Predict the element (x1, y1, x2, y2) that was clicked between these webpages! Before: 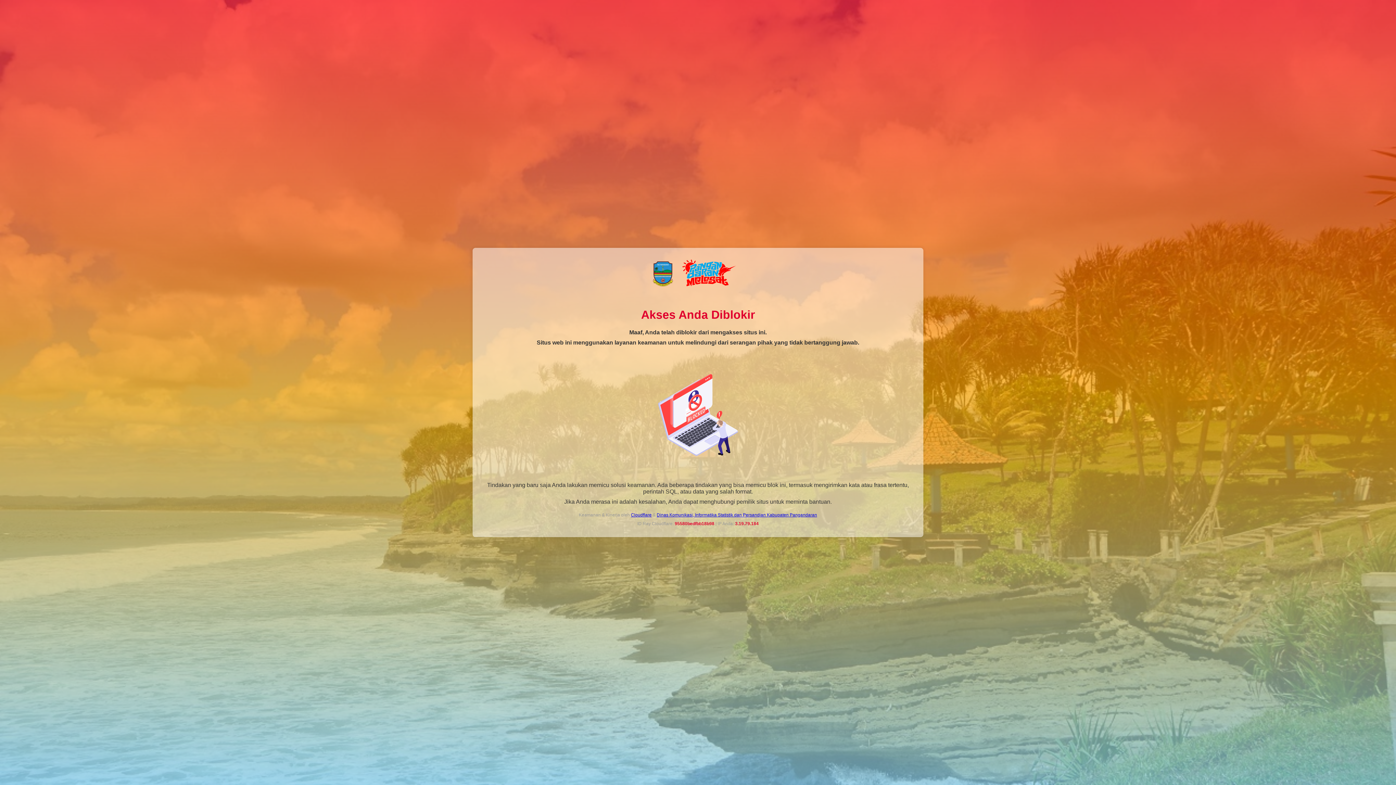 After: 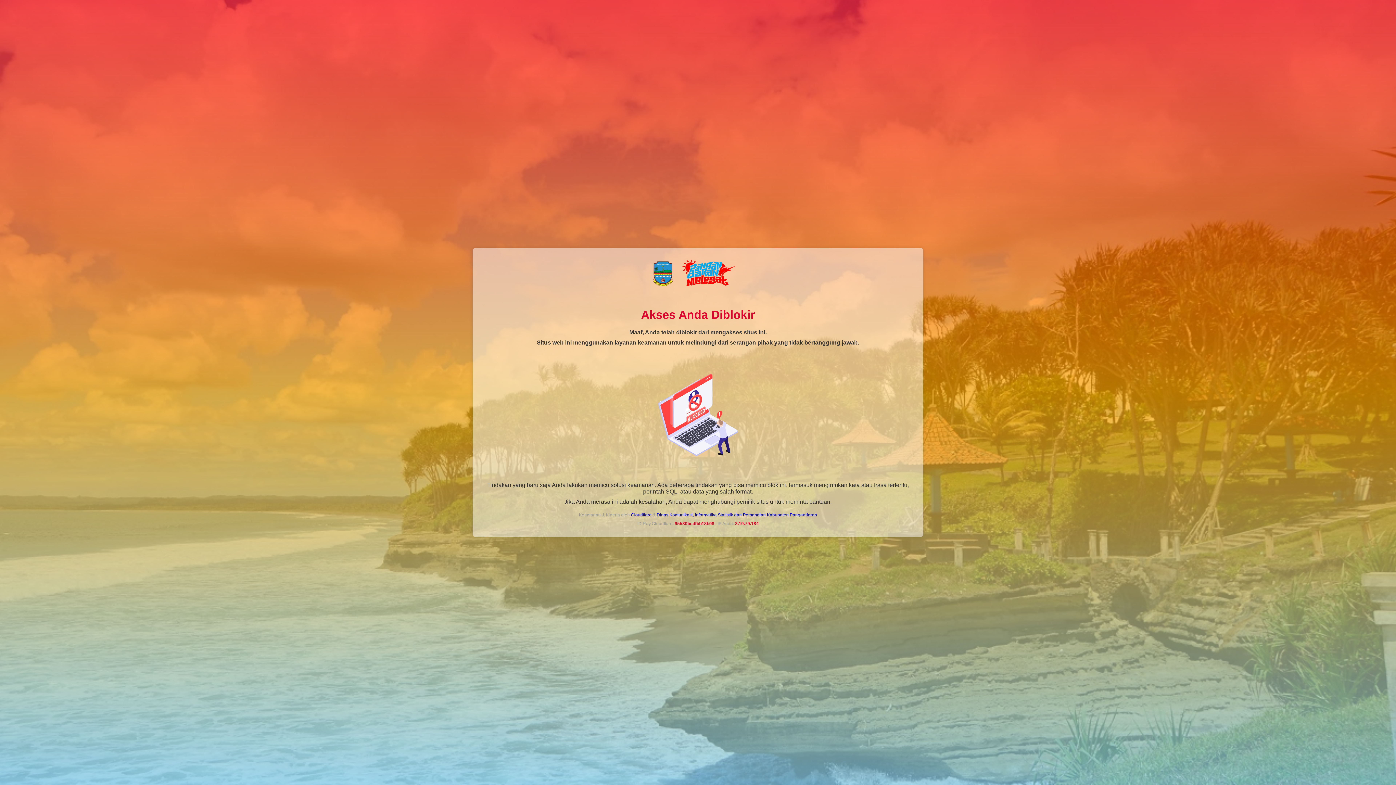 Action: bbox: (656, 512, 817, 517) label: Dinas Komunikasi, Informatika Statistik dan Persandian Kabupaten Pangandaran